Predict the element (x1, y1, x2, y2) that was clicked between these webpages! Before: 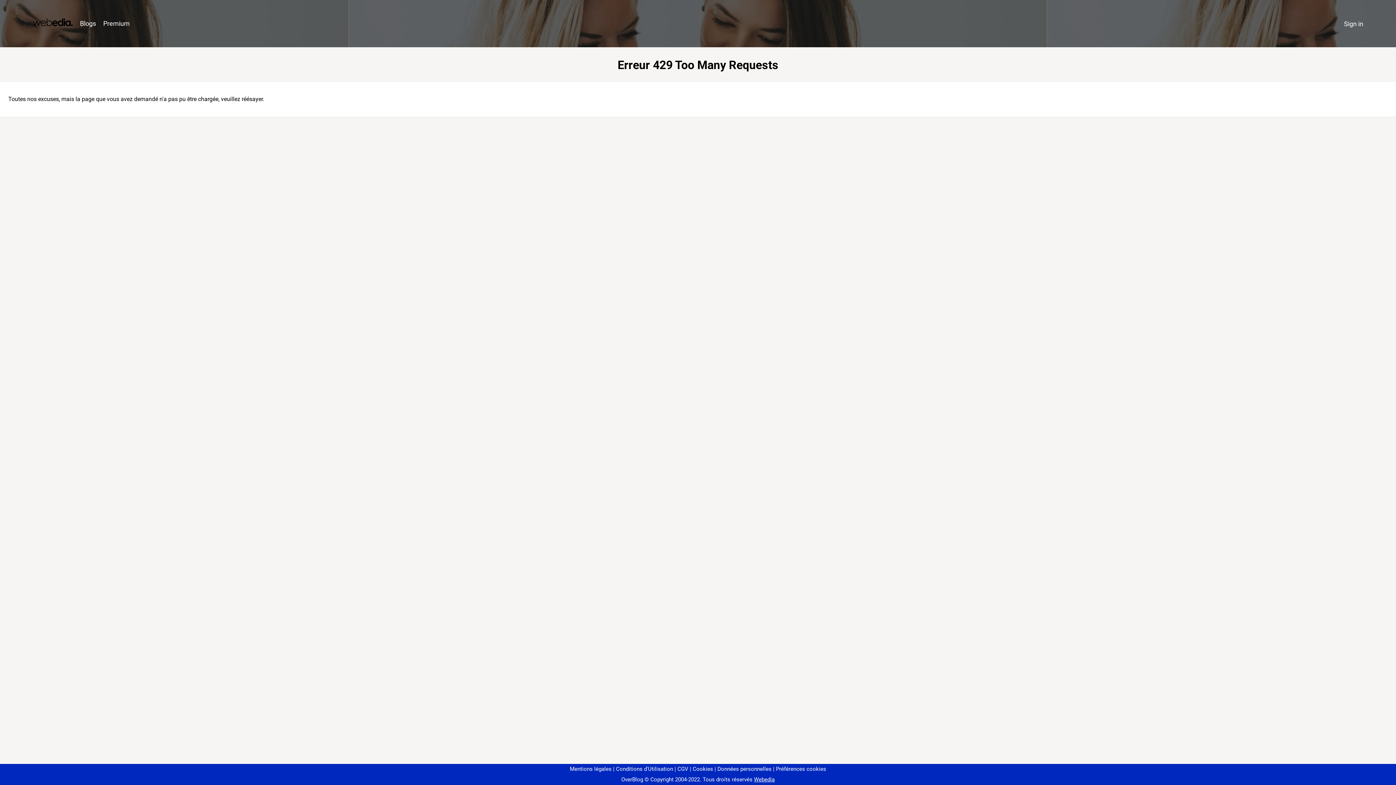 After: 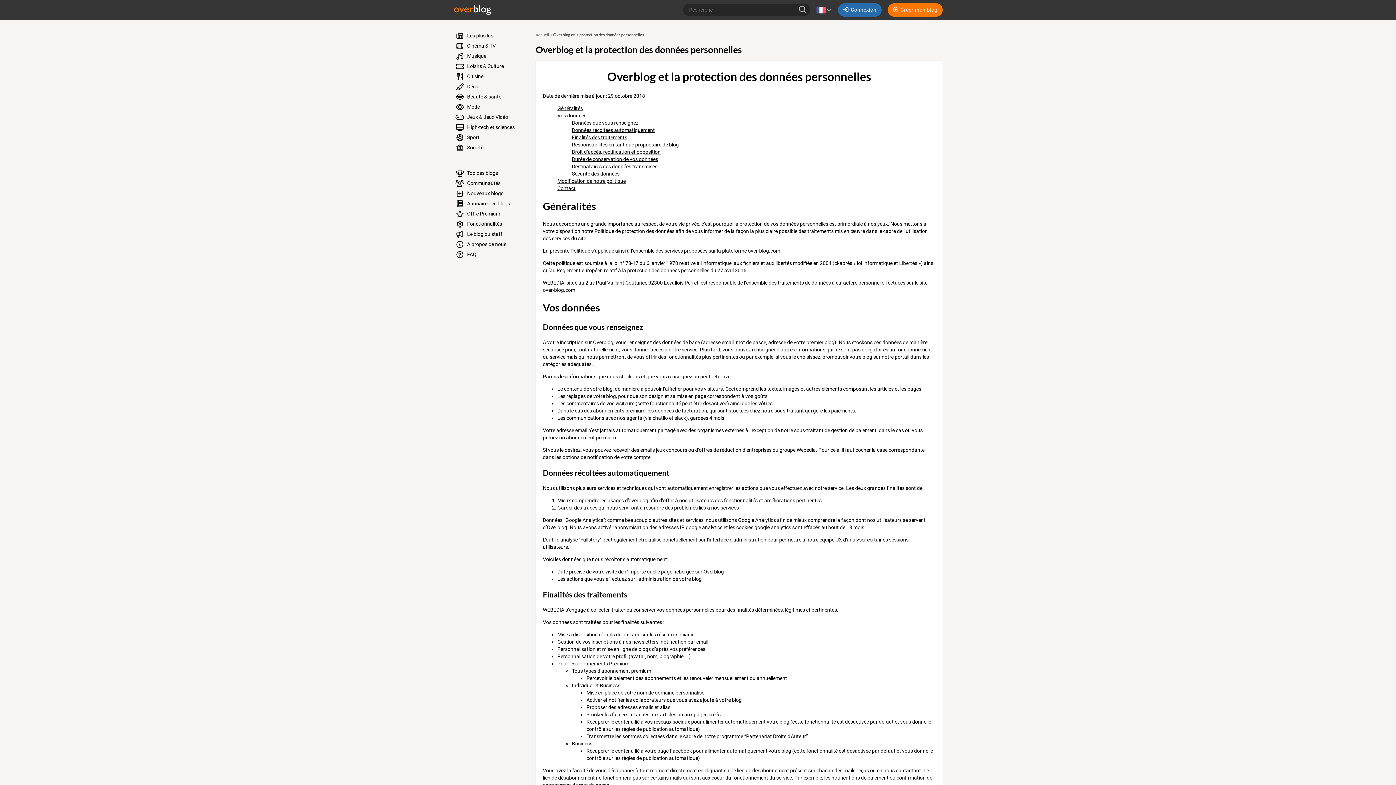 Action: bbox: (714, 766, 771, 772) label: Données personnelles